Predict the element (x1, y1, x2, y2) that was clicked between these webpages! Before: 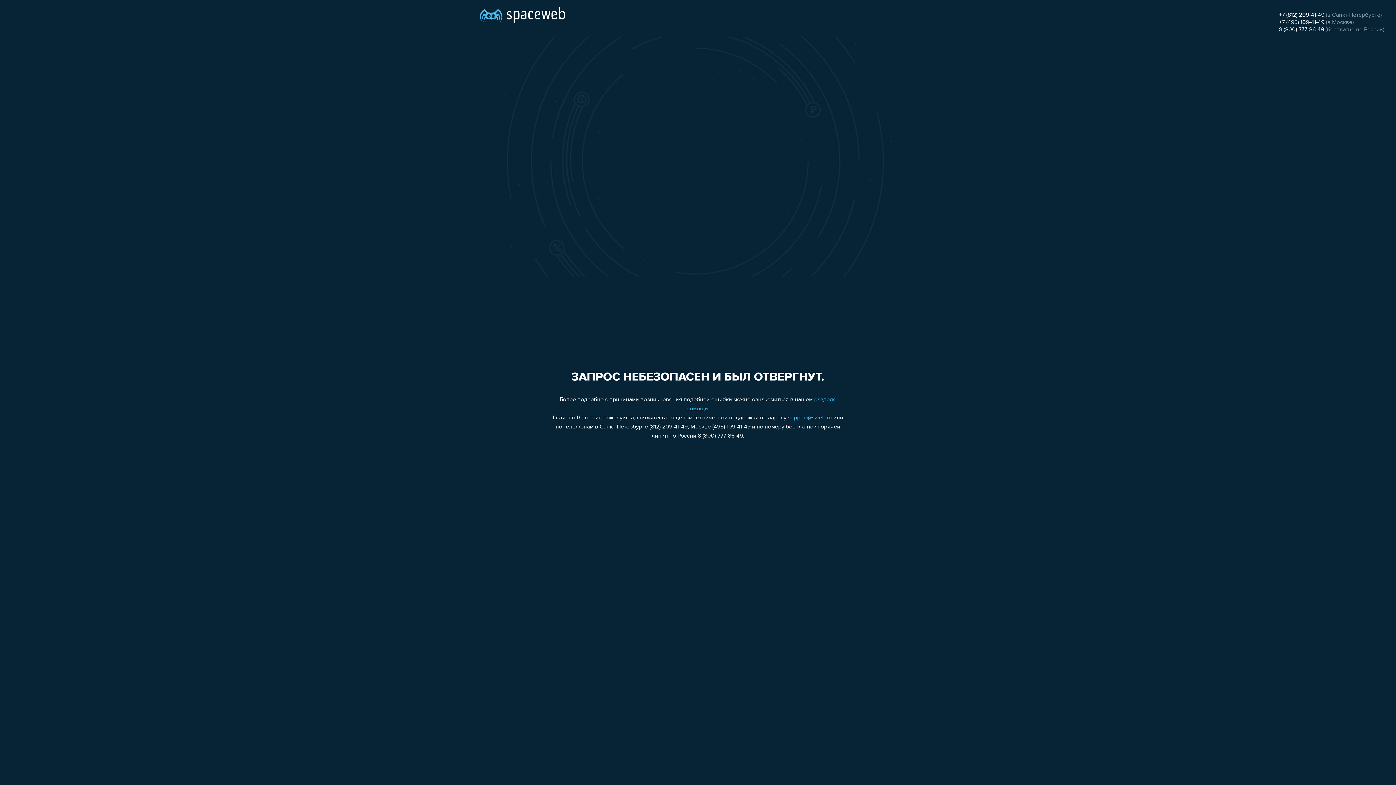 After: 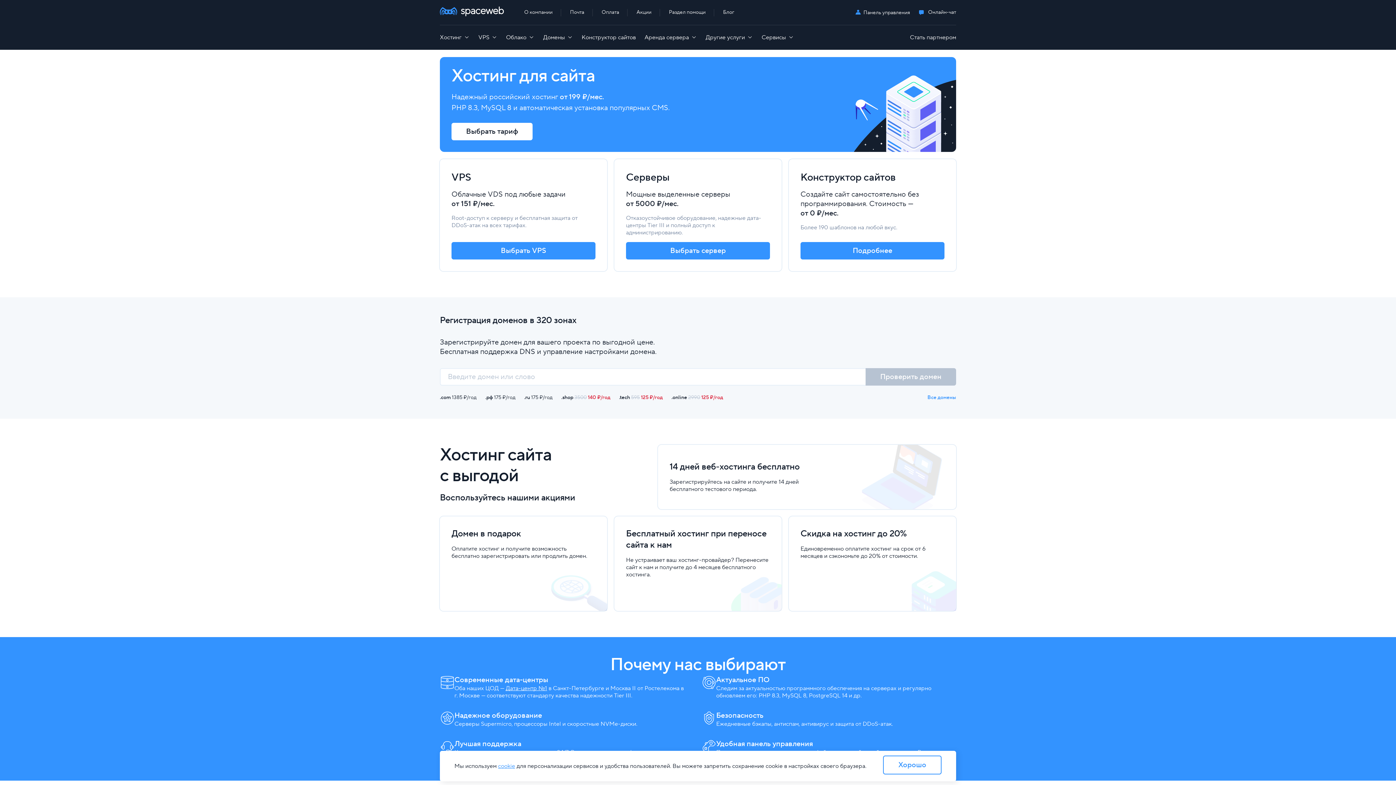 Action: bbox: (480, 0, 565, 25)